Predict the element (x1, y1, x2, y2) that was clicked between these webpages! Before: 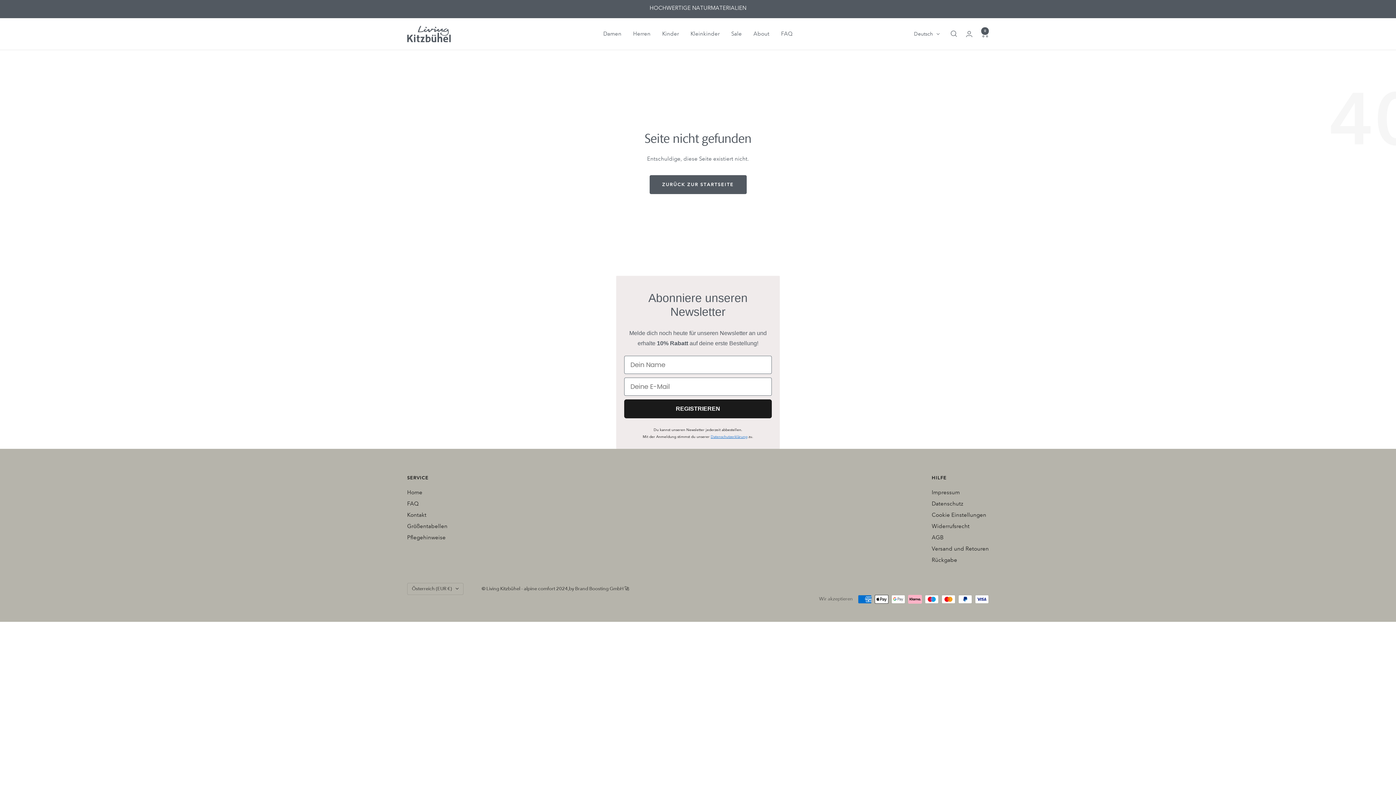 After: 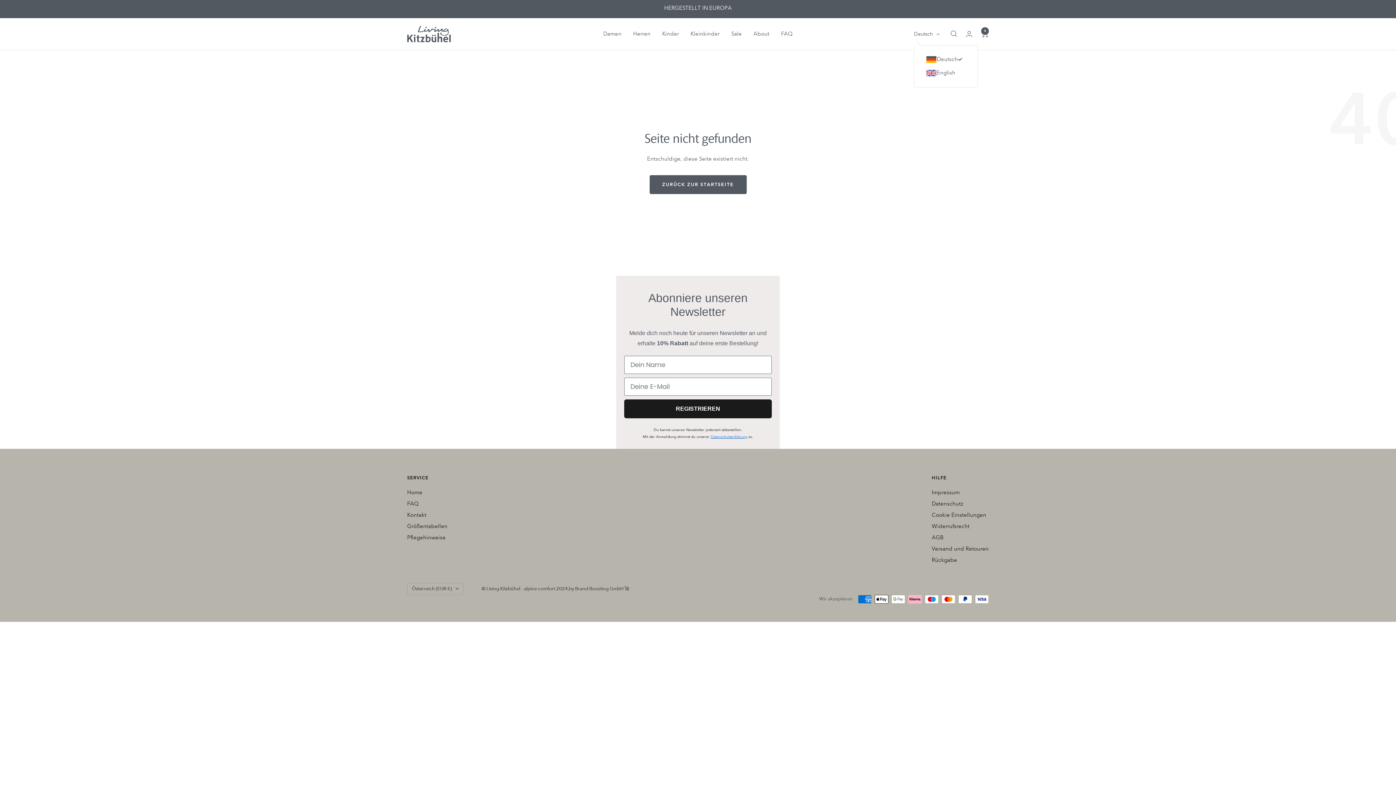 Action: label: Deutsch bbox: (914, 29, 940, 38)